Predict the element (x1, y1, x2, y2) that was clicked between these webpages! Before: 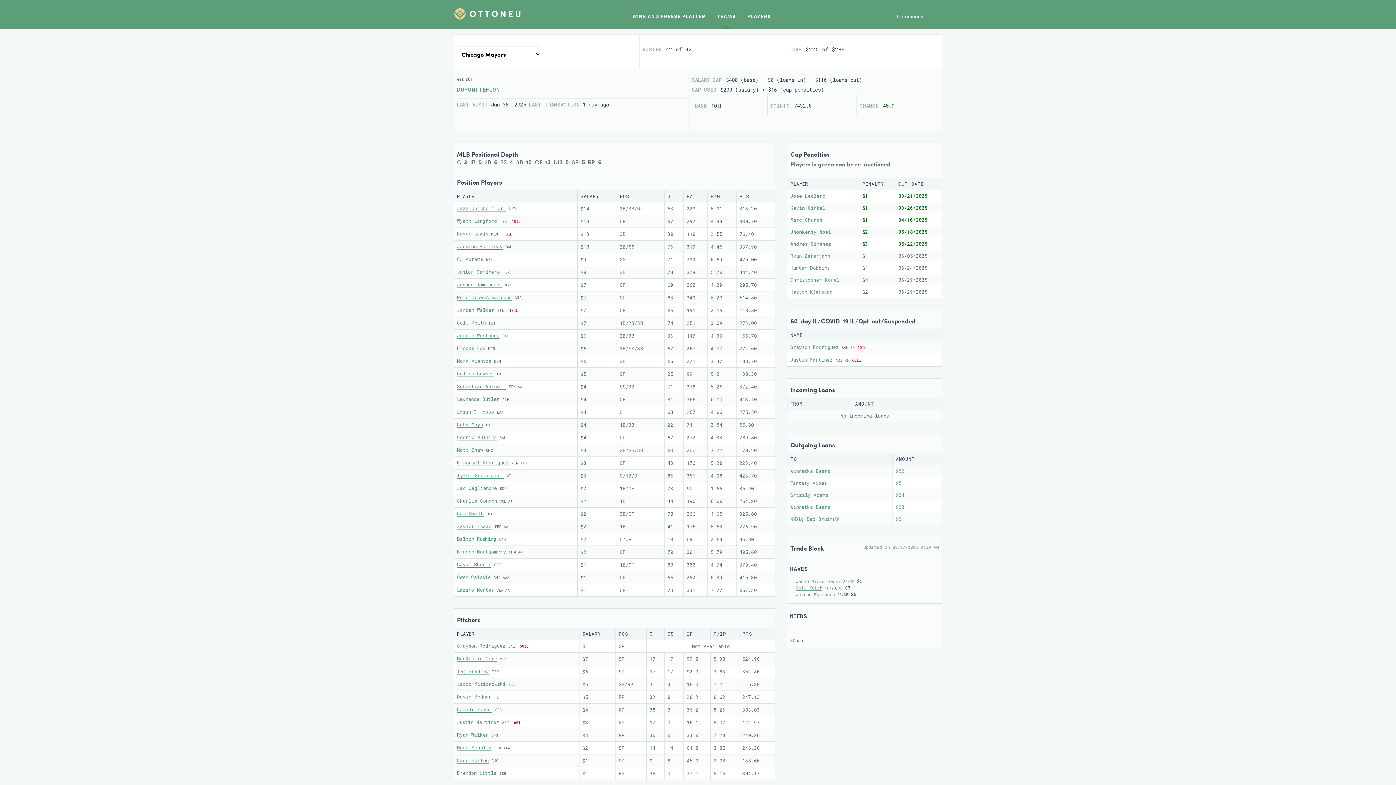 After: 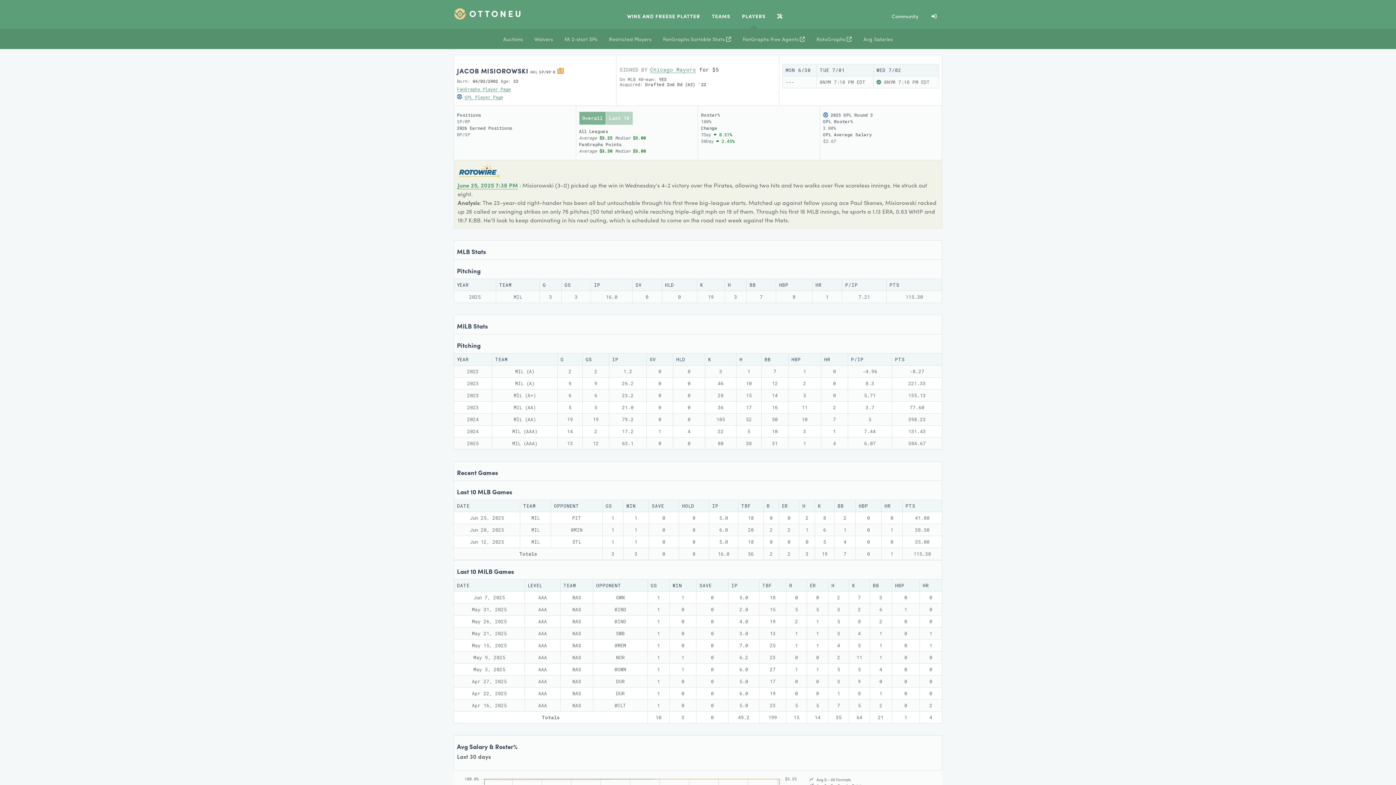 Action: bbox: (457, 681, 505, 687) label: Jacob Misiorowski